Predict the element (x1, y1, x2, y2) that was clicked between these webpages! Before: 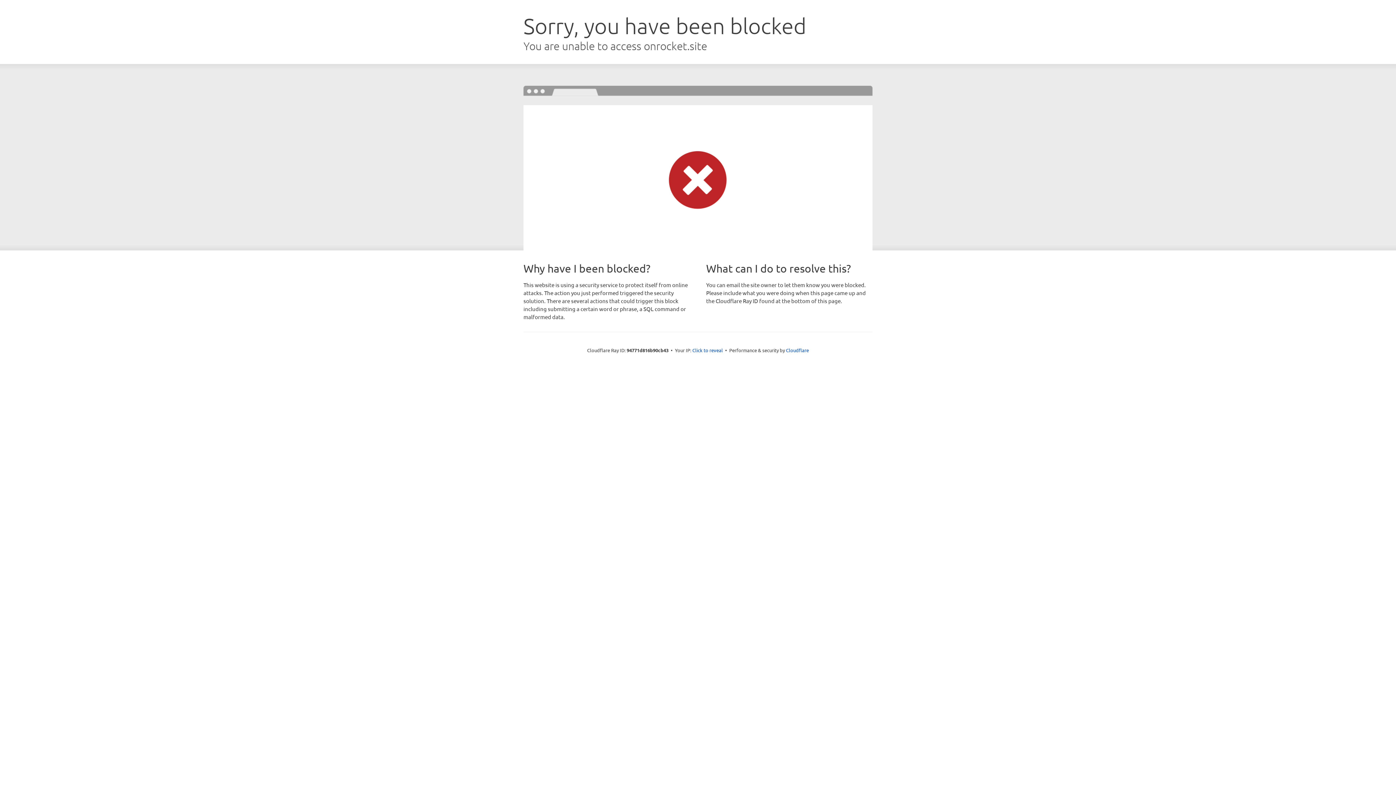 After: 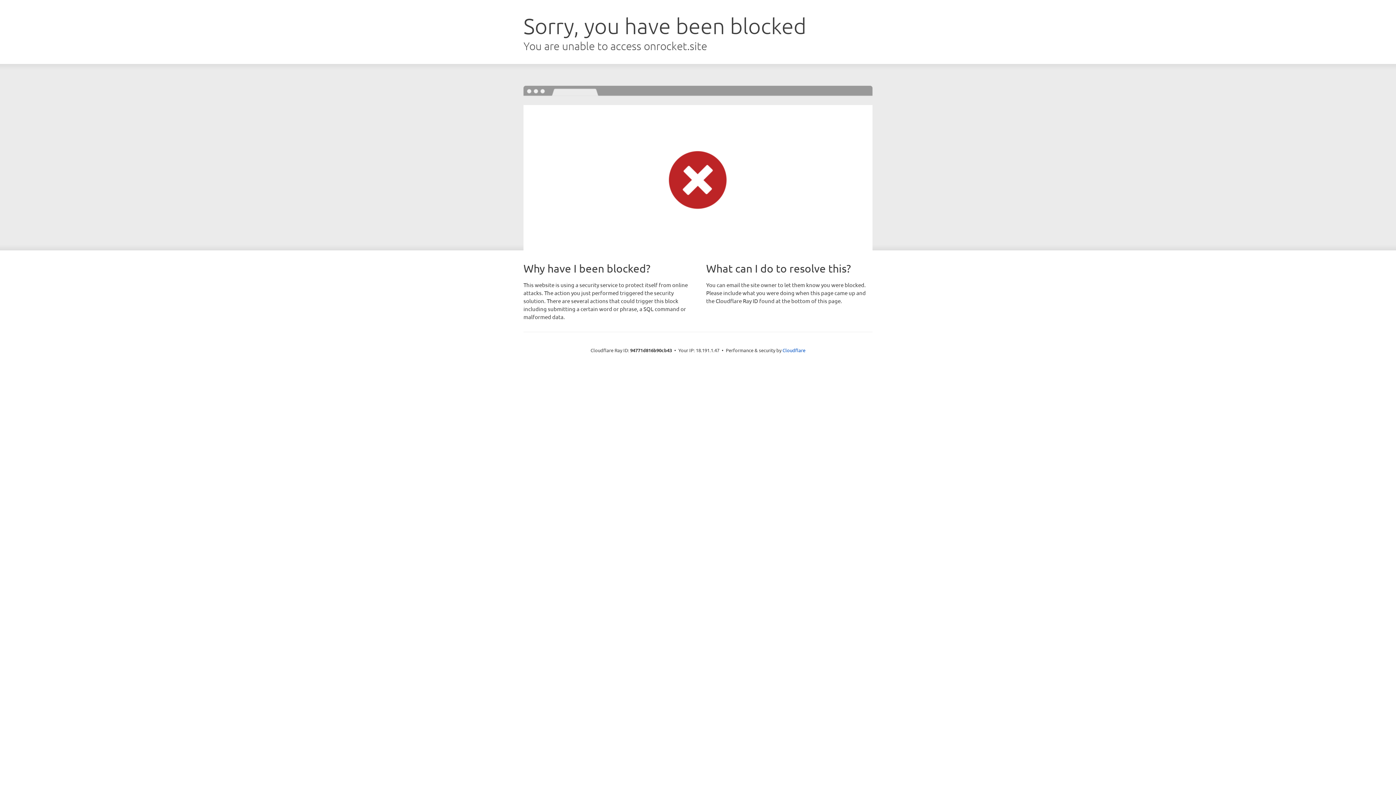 Action: label: Click to reveal bbox: (692, 346, 723, 353)